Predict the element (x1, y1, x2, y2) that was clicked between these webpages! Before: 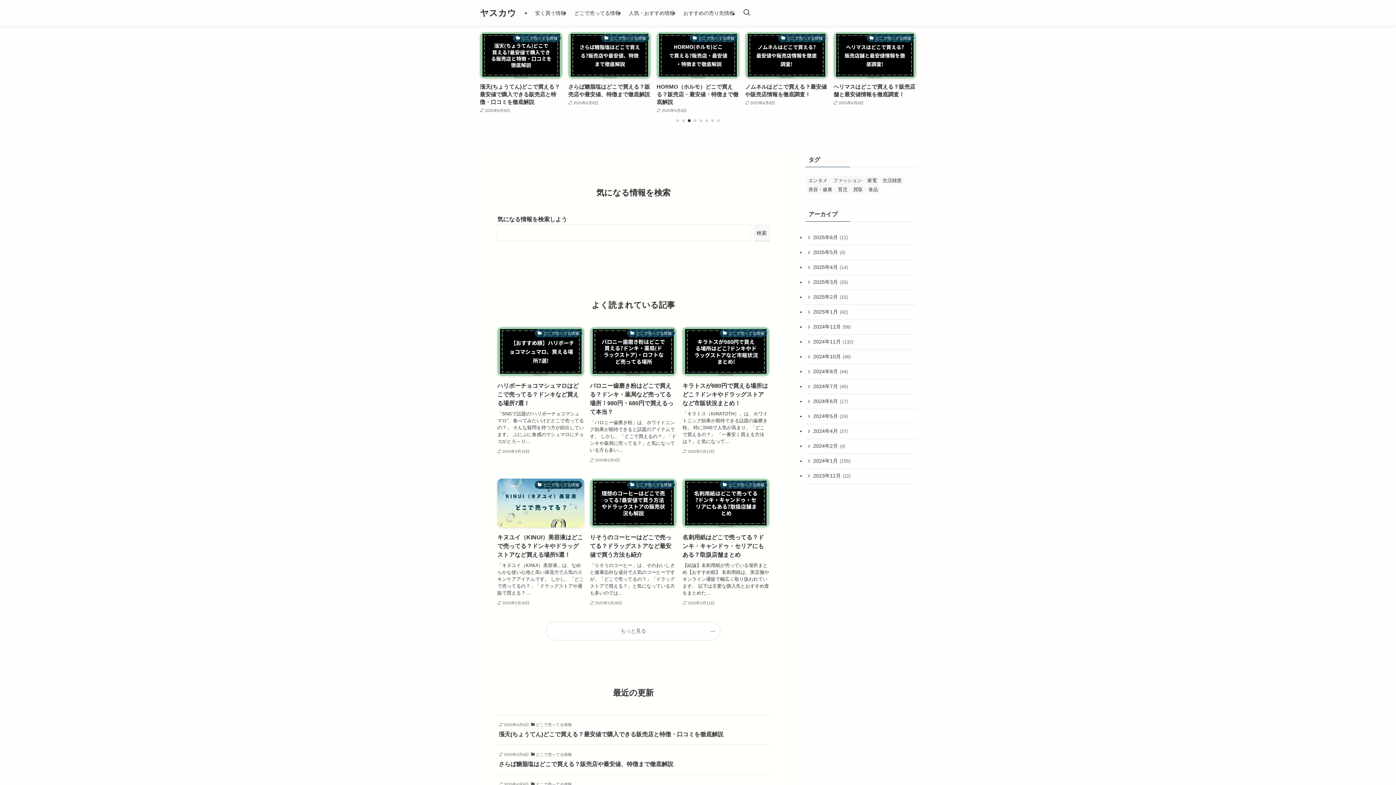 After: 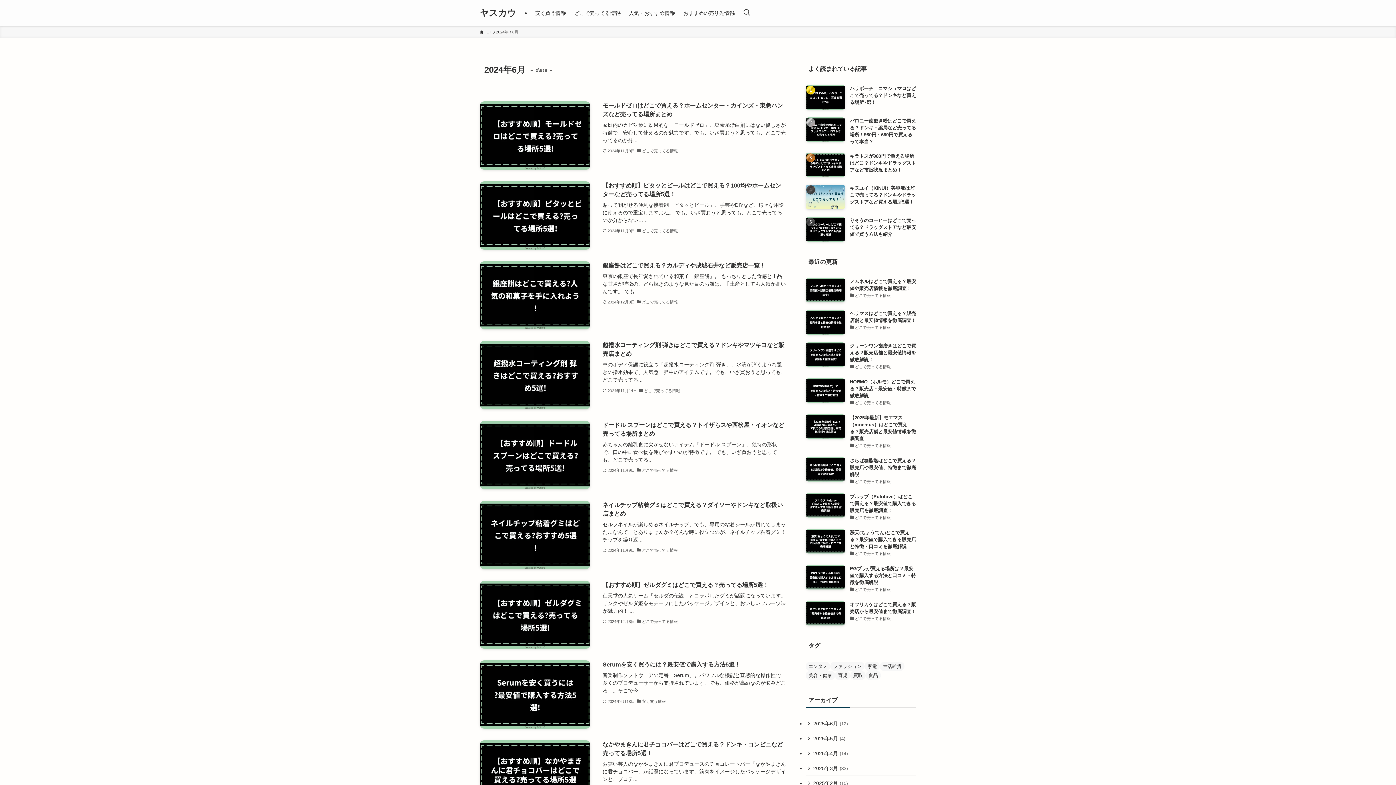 Action: bbox: (805, 394, 916, 409) label: 2024年6月 (17)